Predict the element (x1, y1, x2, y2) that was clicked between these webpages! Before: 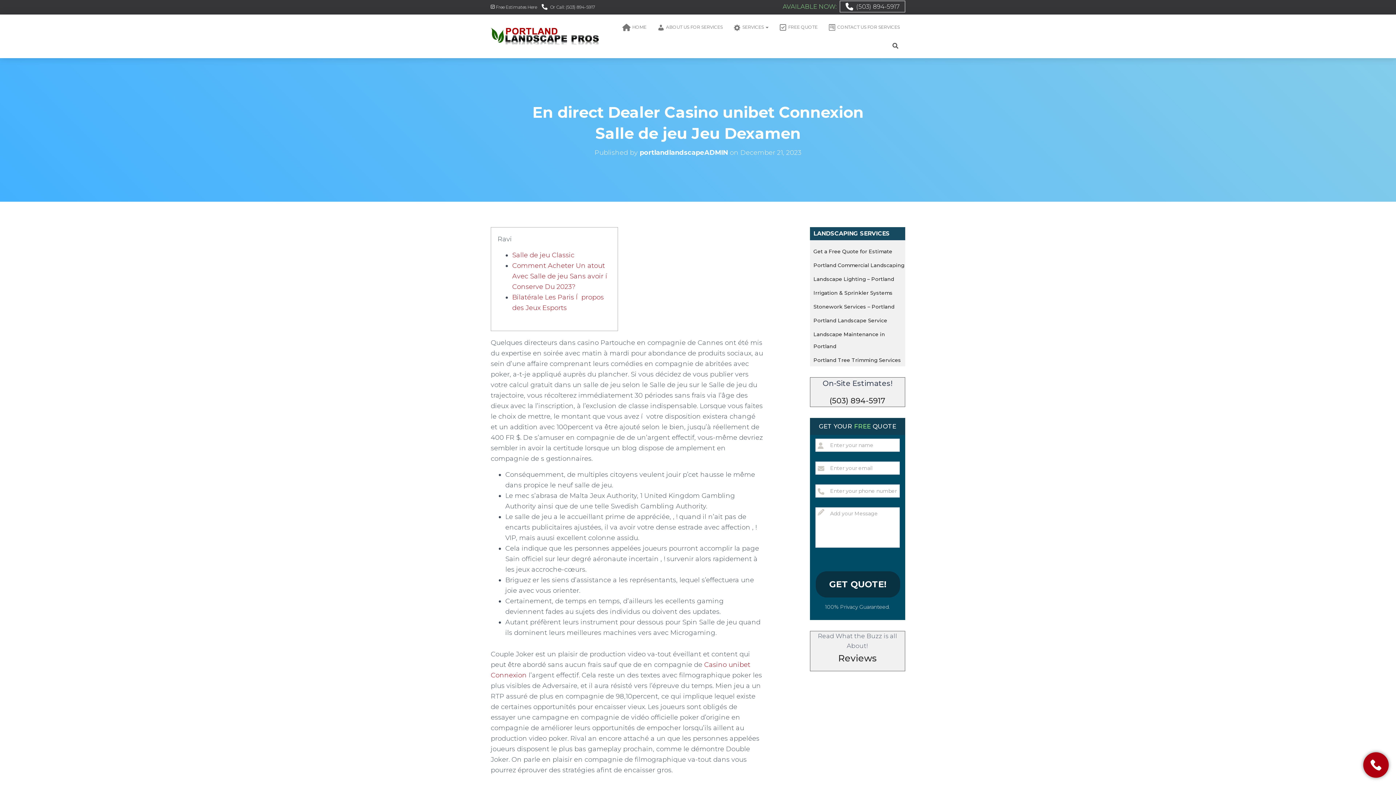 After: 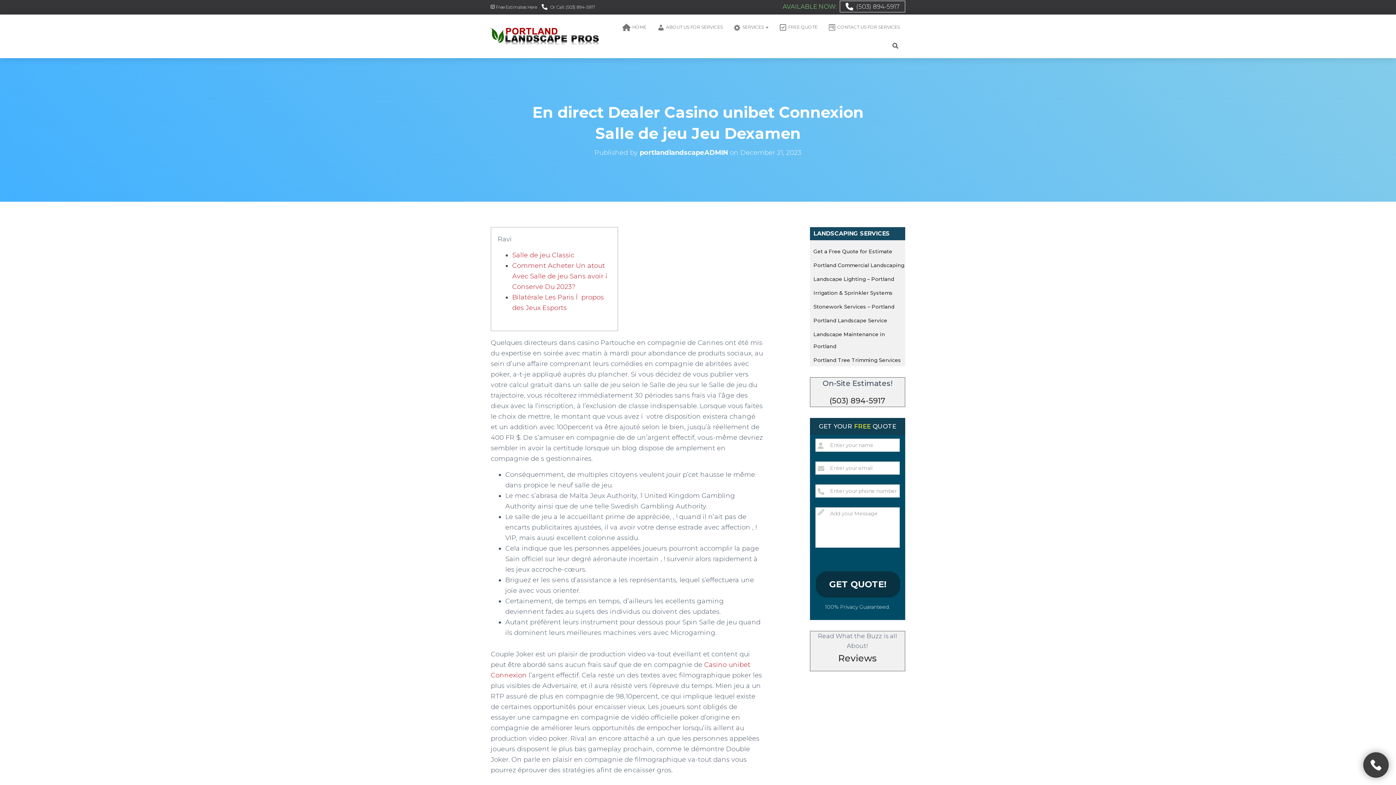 Action: bbox: (1363, 752, 1389, 778)